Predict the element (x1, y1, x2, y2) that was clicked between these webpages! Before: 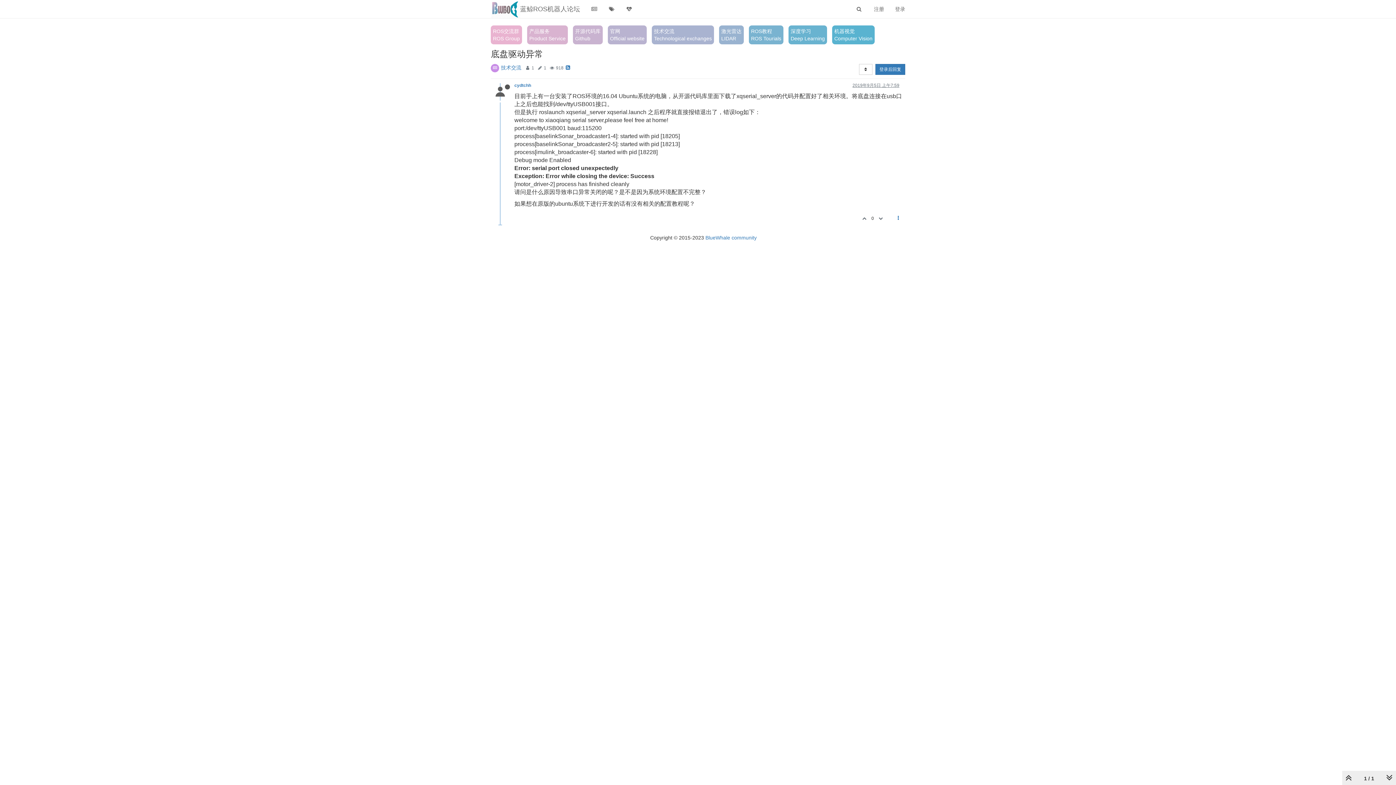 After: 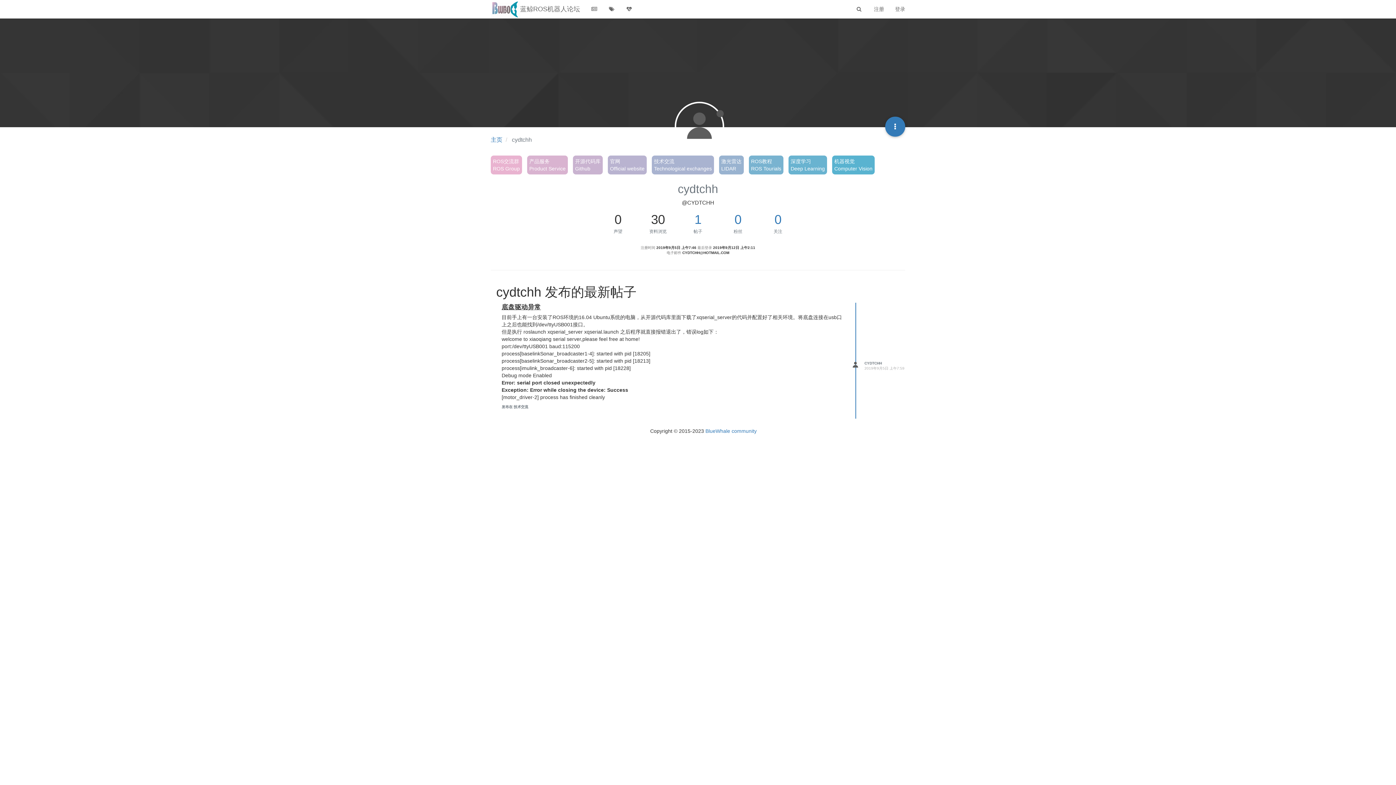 Action: bbox: (491, 88, 514, 94)